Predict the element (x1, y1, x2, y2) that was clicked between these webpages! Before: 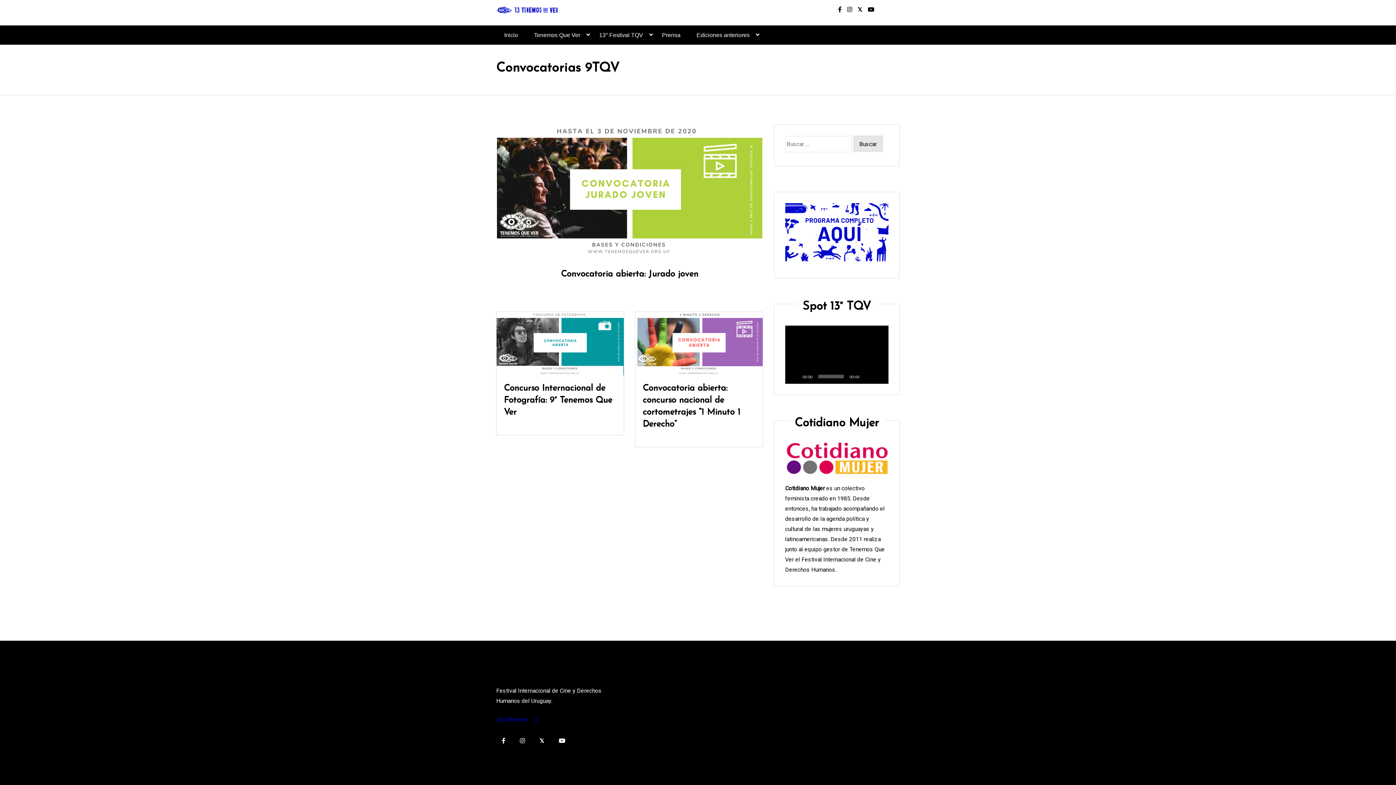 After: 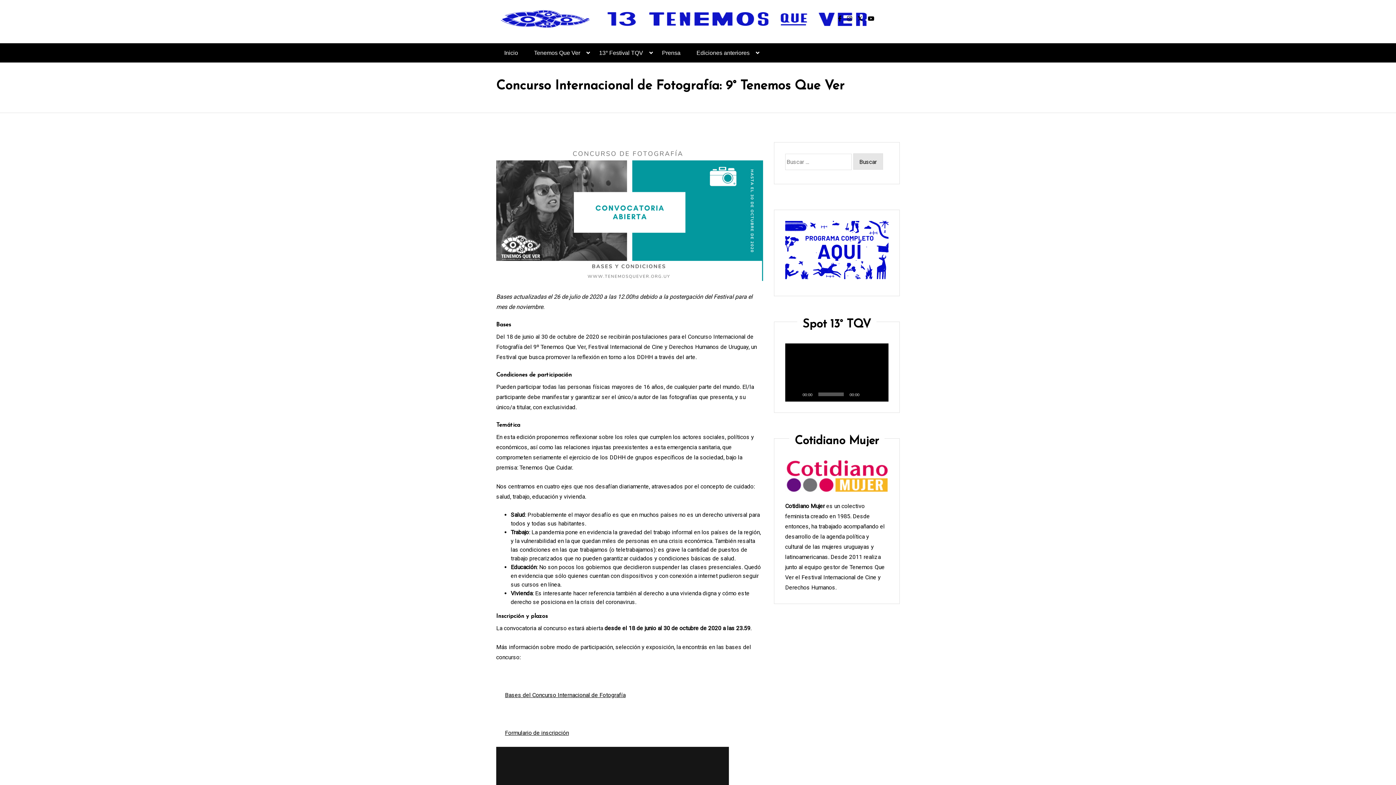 Action: bbox: (496, 311, 623, 375) label: Concurso Internacional de Fotografía: 9° Tenemos Que Ver